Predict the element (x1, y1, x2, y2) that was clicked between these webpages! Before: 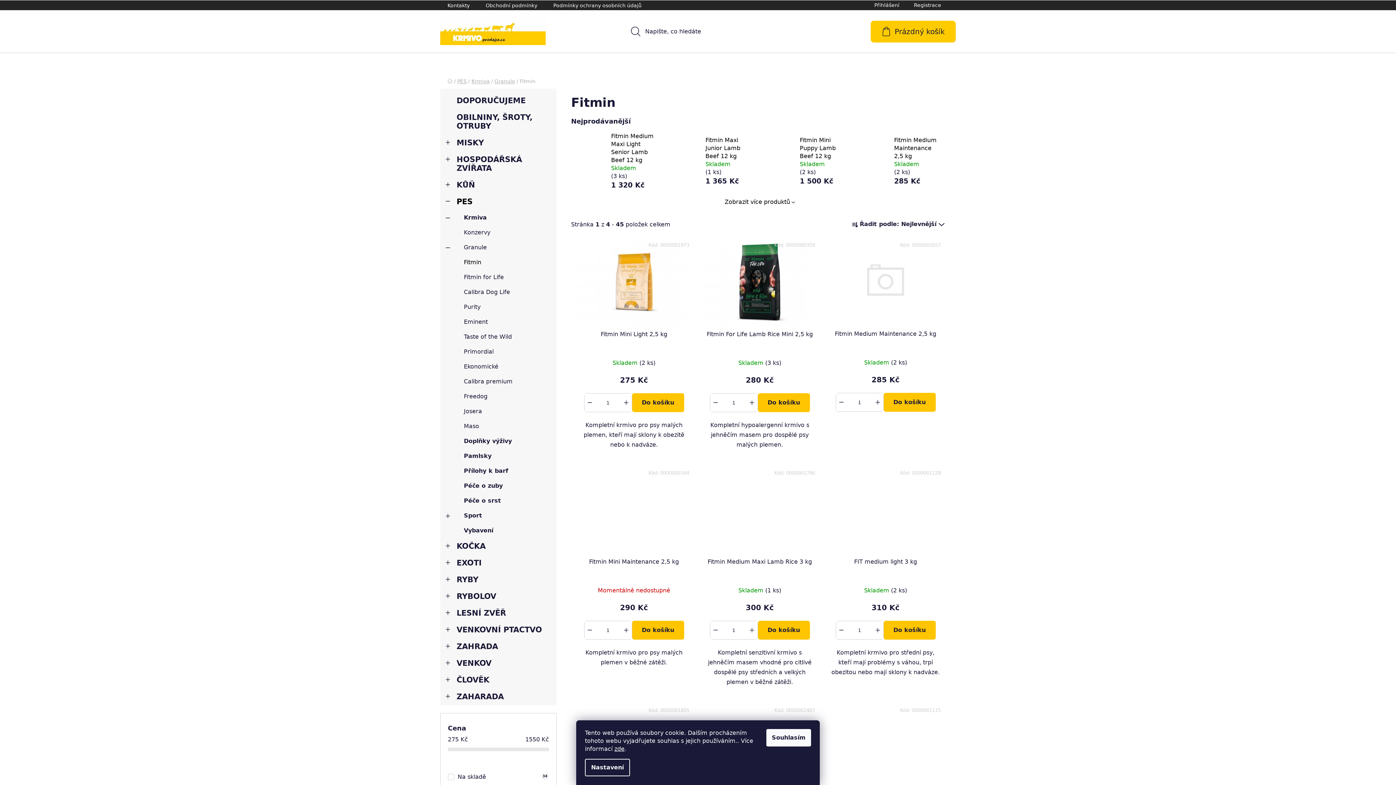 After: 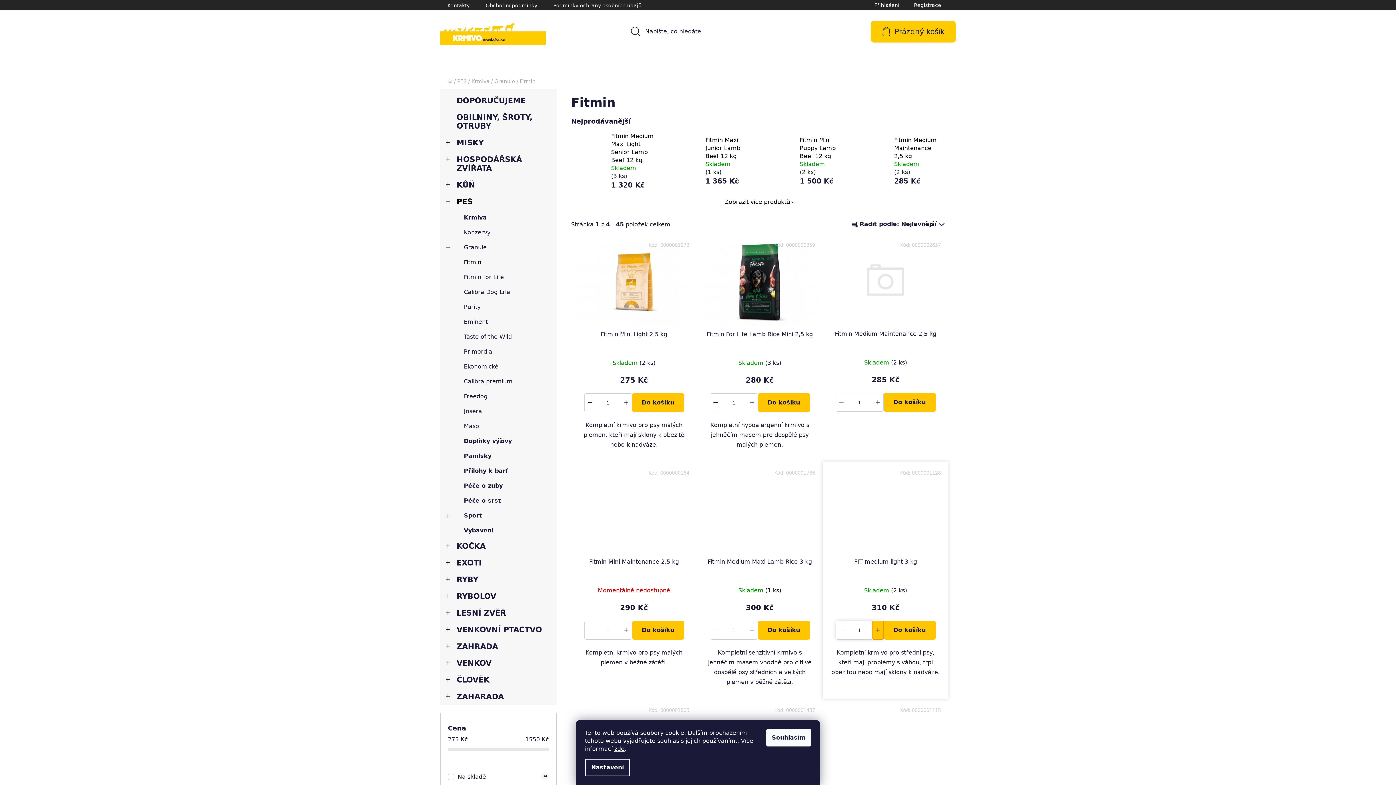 Action: bbox: (872, 621, 883, 639) label: Zvýšit množství o 1